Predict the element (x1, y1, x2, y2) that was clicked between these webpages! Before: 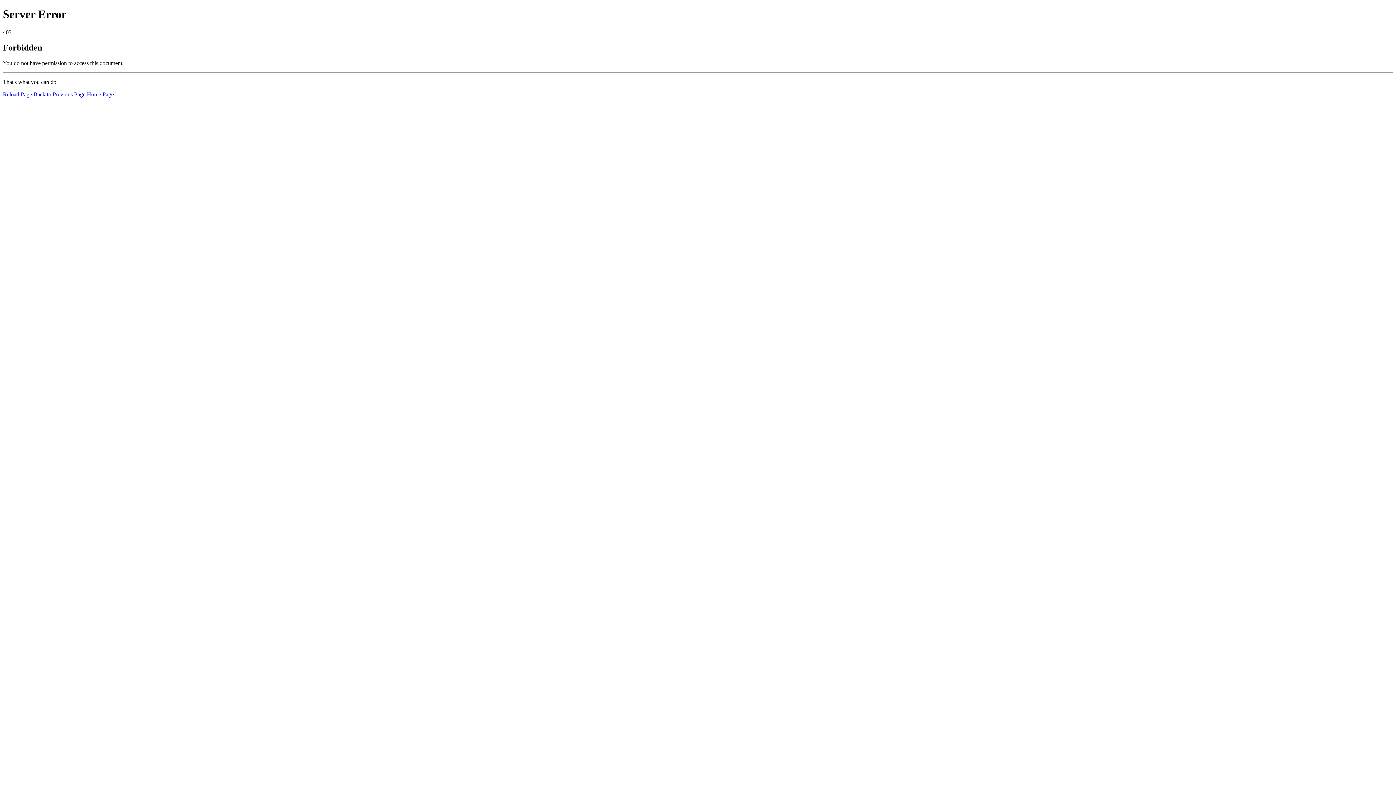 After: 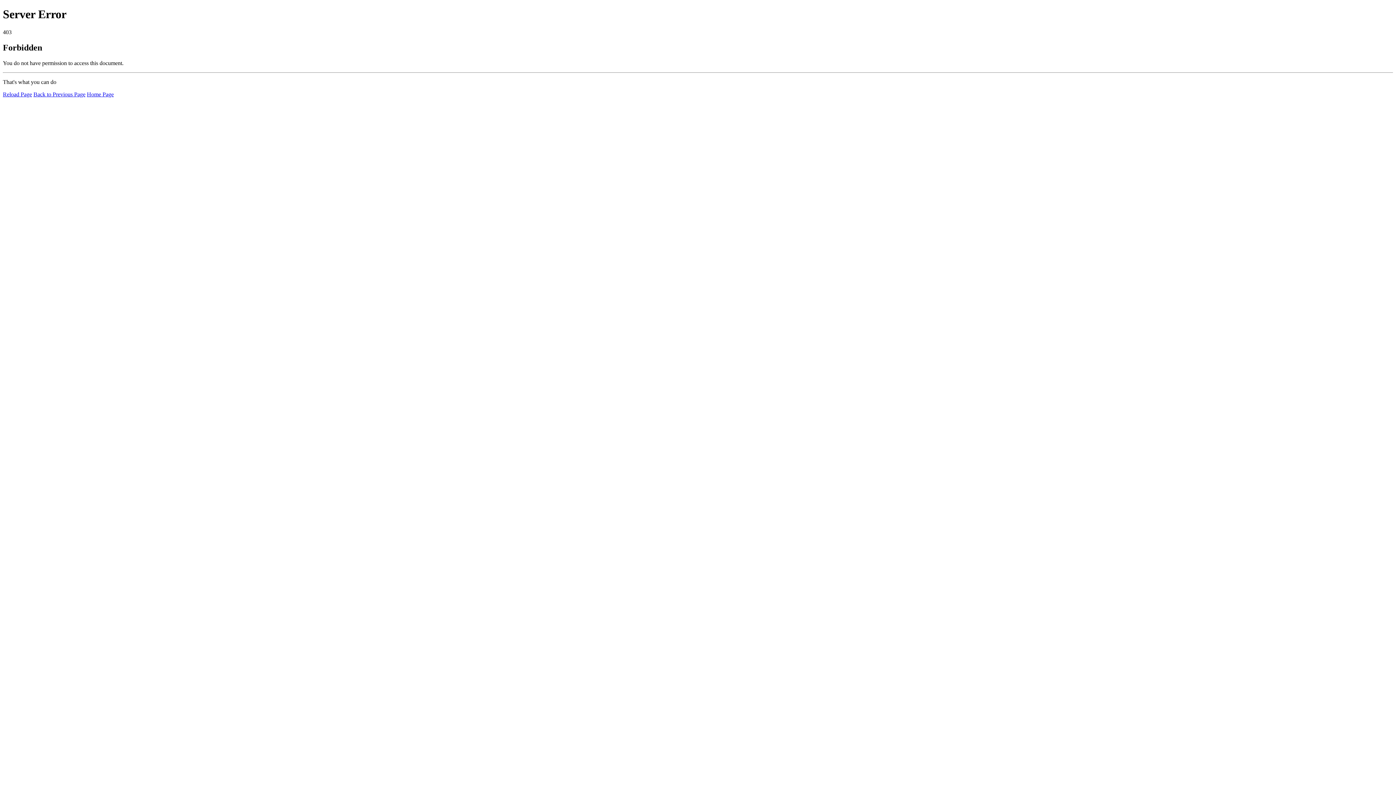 Action: bbox: (2, 91, 32, 97) label: Reload Page